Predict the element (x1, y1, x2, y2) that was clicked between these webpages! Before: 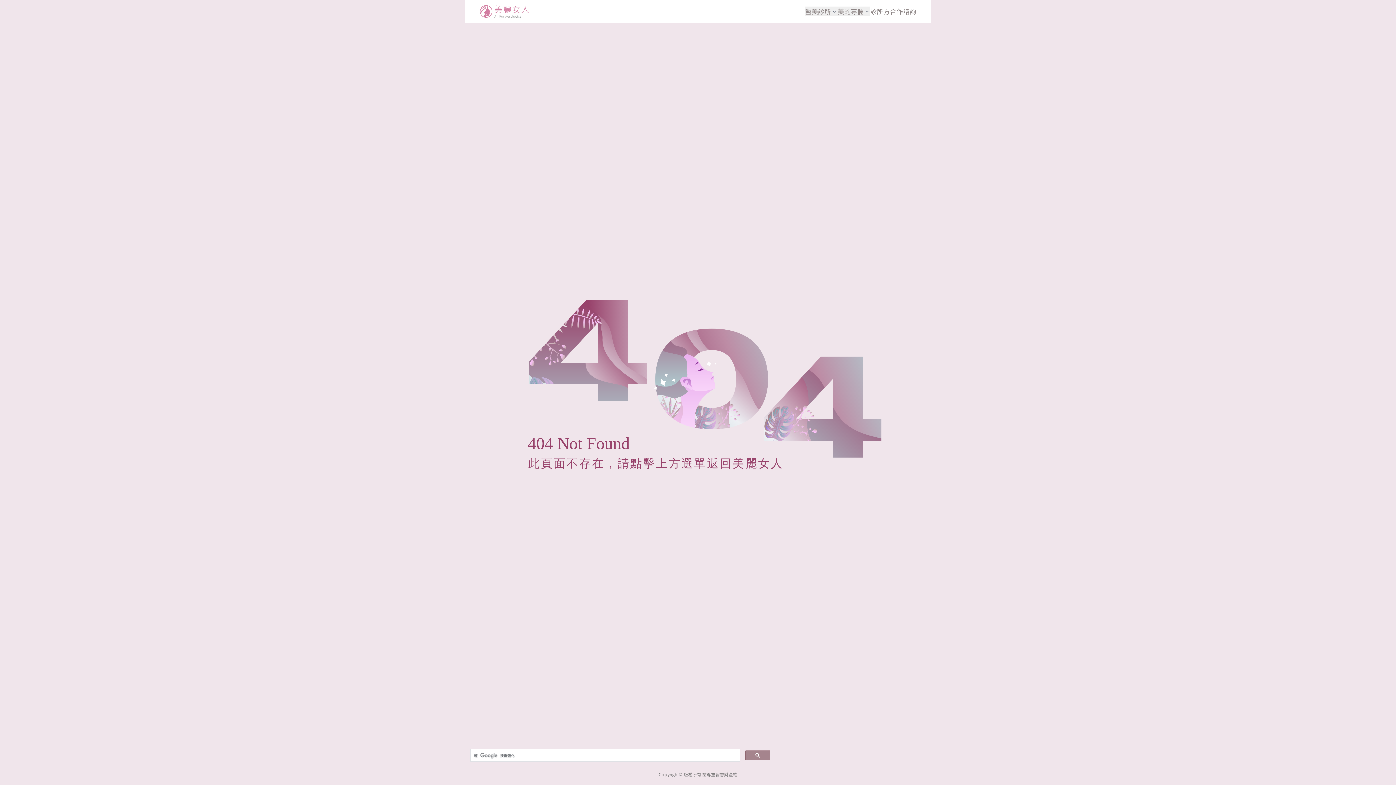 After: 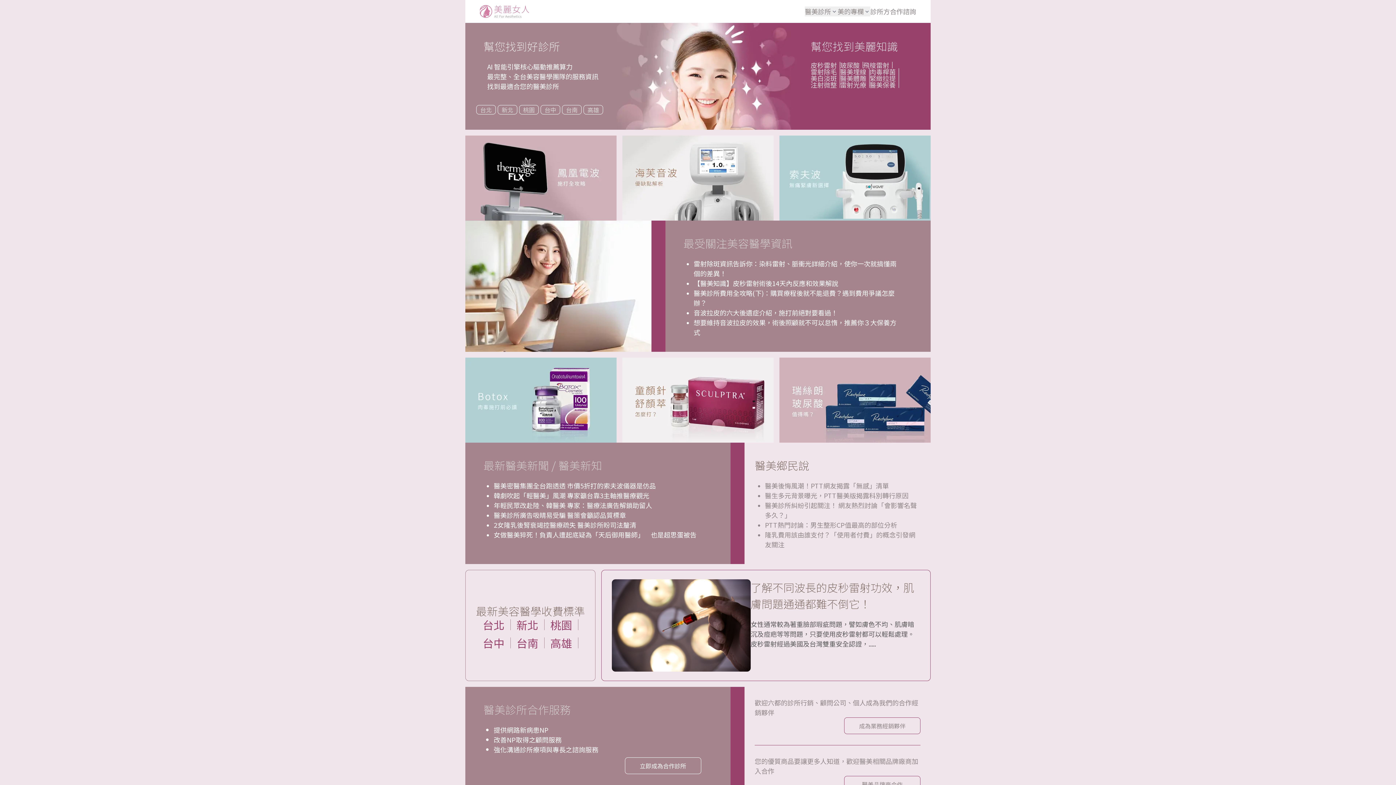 Action: bbox: (480, 5, 529, 17)